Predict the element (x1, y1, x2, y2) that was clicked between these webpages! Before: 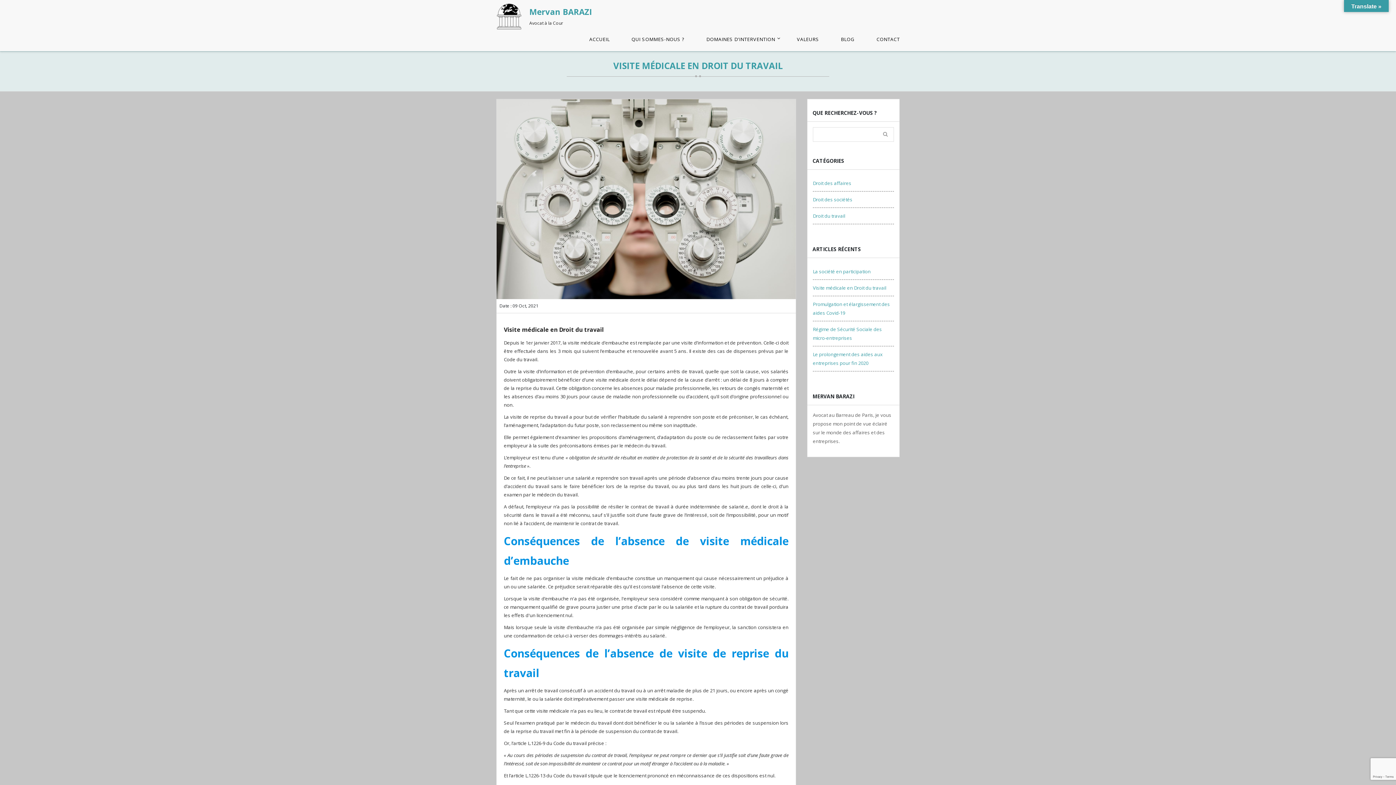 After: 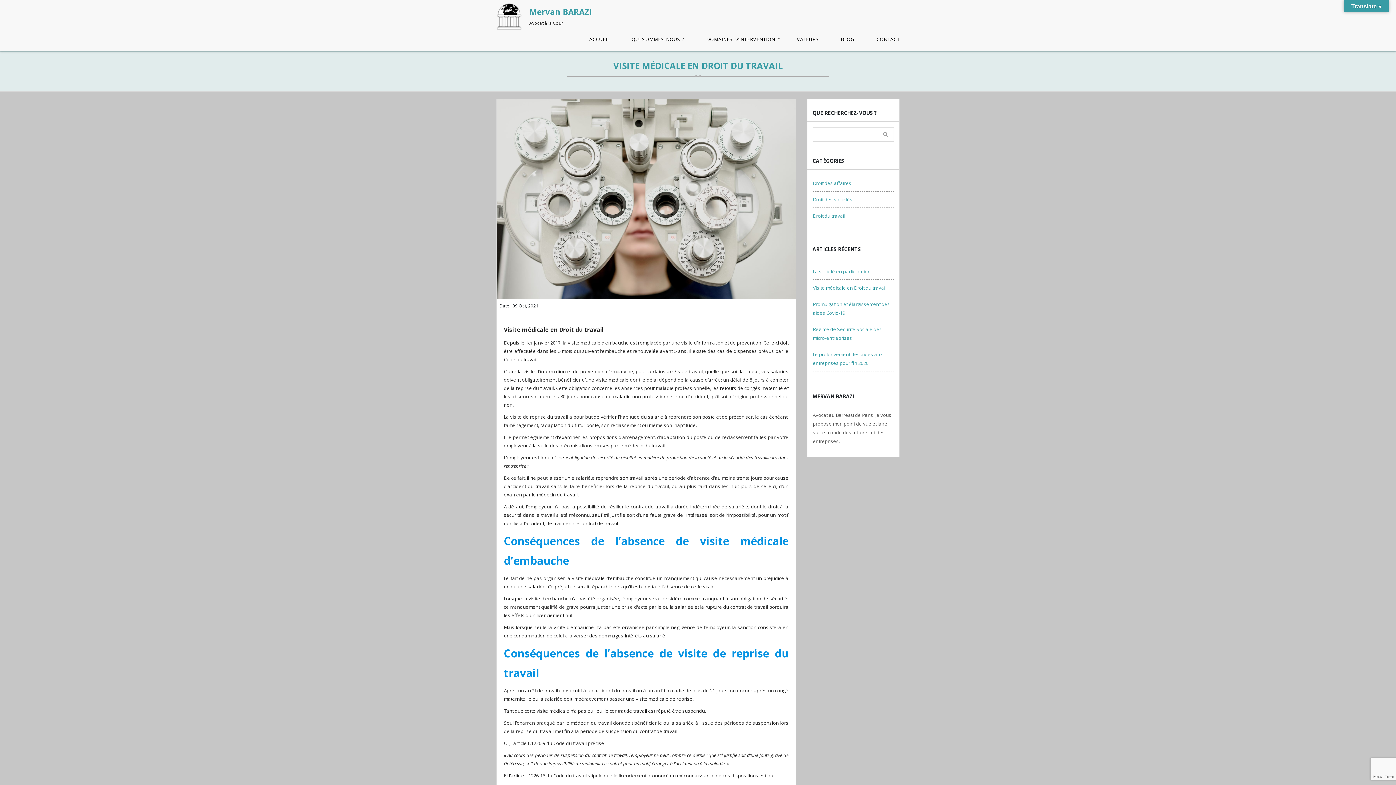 Action: bbox: (813, 284, 886, 291) label: Visite médicale en Droit du travail